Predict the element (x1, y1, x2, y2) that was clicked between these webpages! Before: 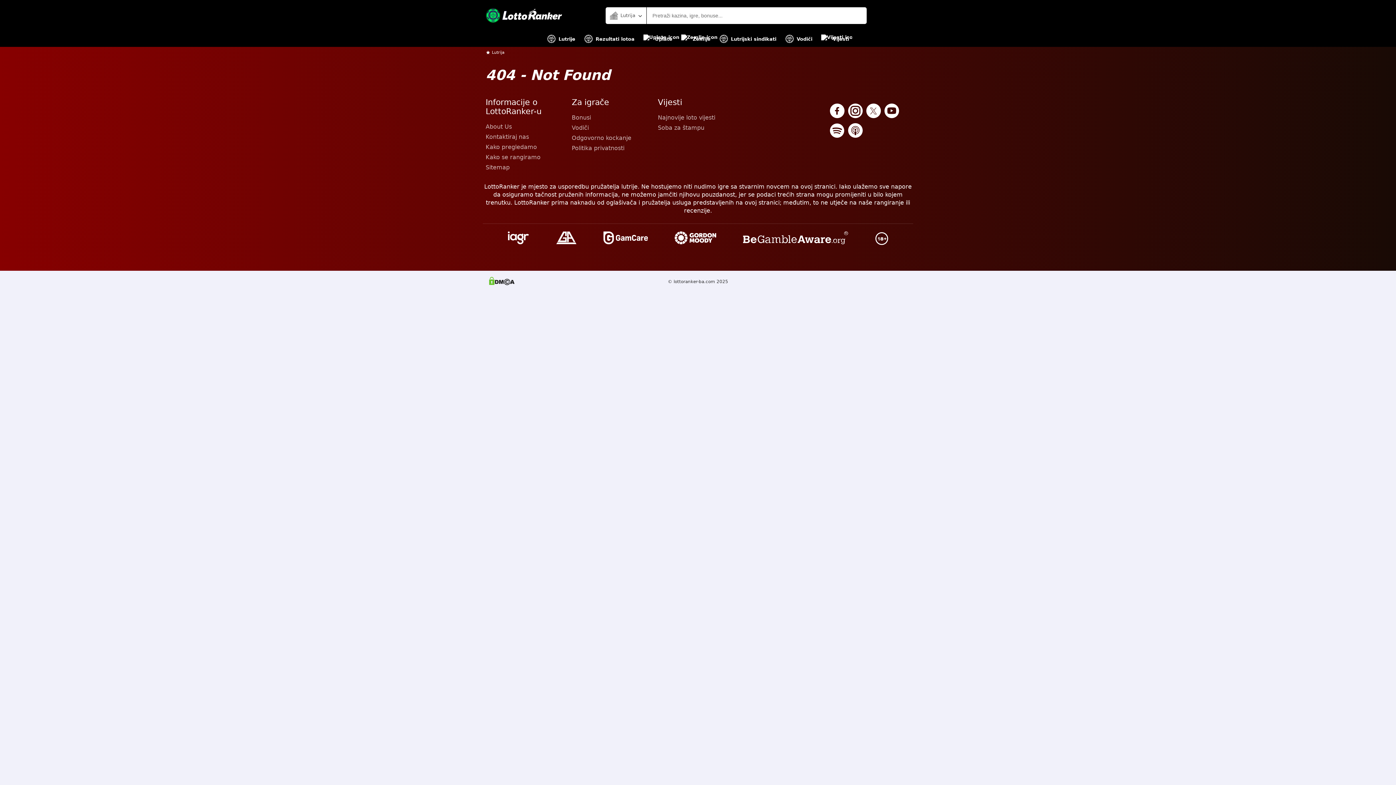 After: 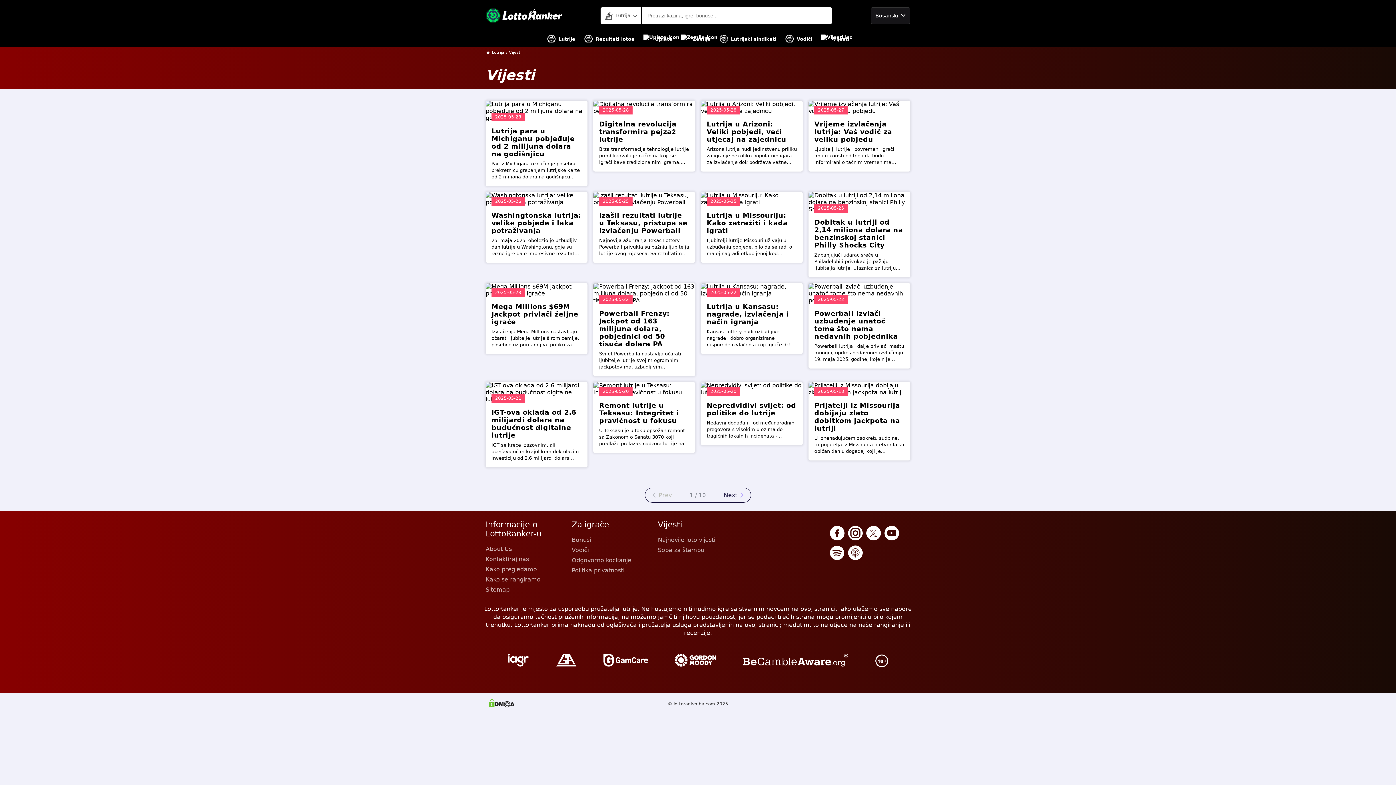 Action: bbox: (658, 112, 738, 122) label: Najnovije loto vijesti